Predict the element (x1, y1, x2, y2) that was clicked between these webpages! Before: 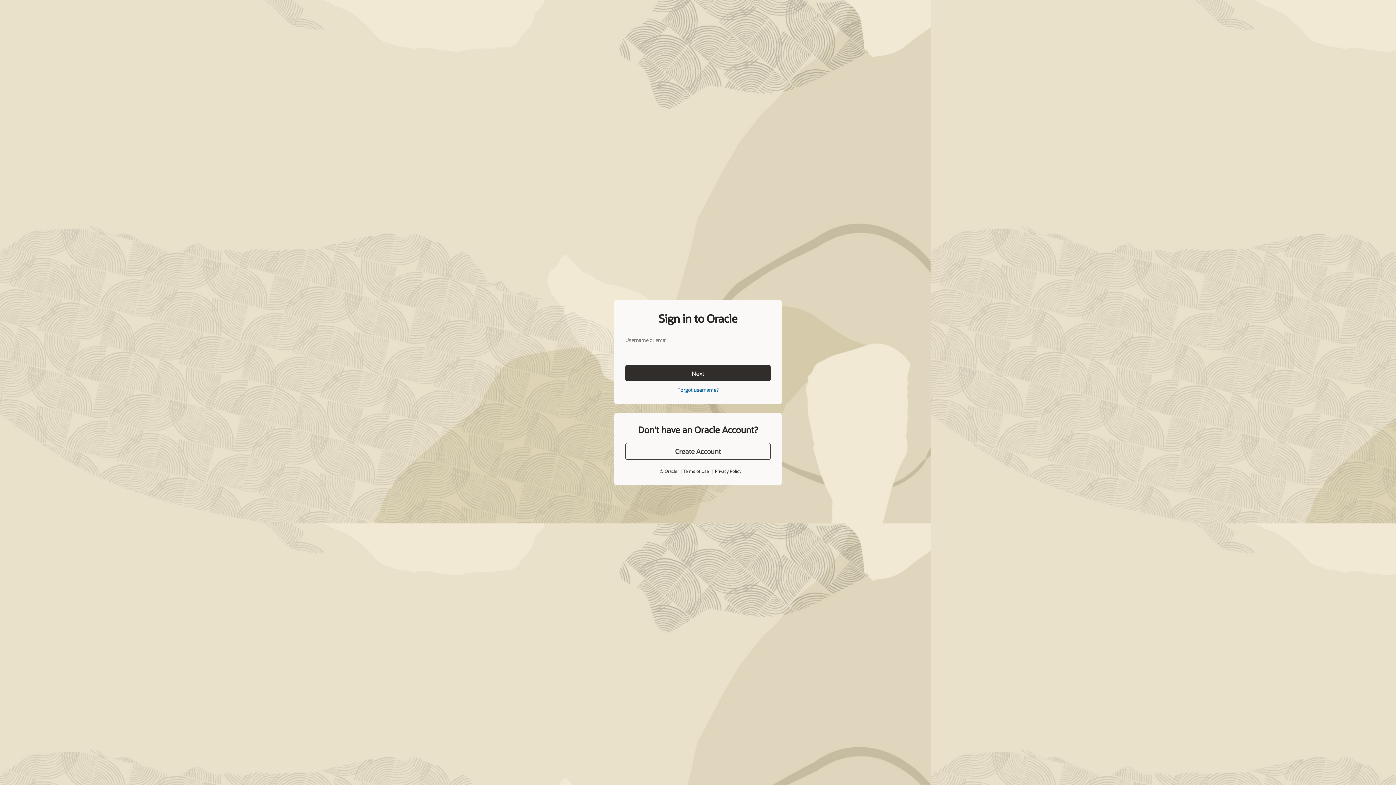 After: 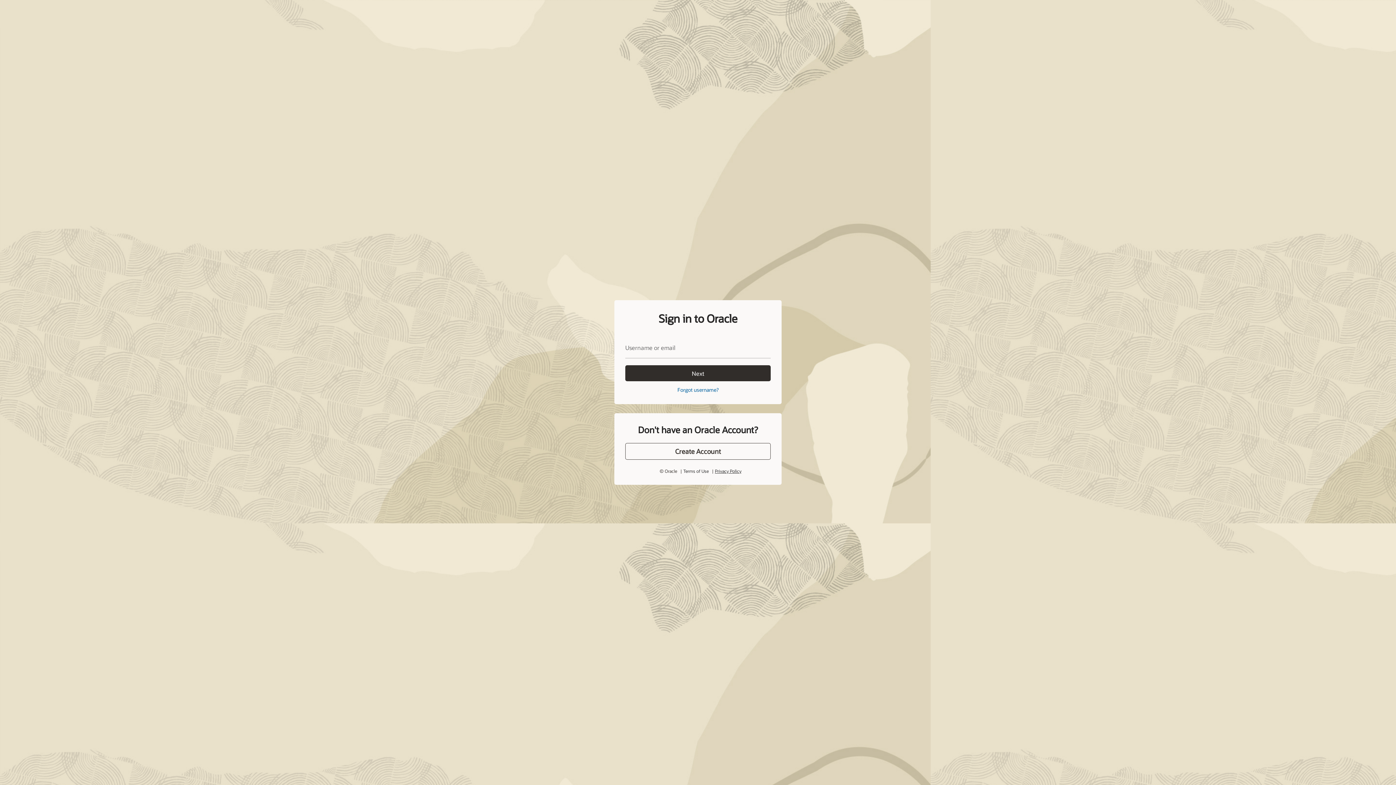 Action: bbox: (713, 451, 738, 456) label: Privacy Policy